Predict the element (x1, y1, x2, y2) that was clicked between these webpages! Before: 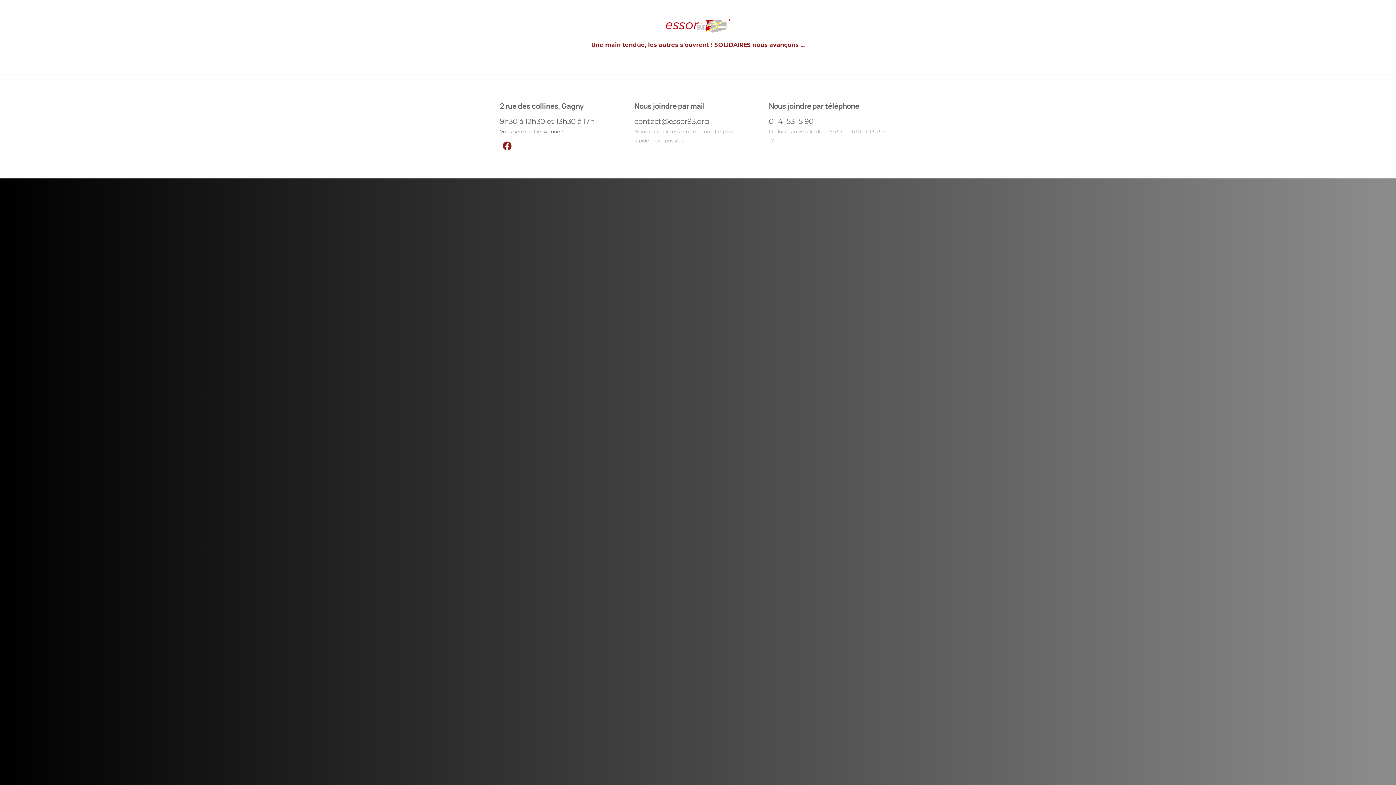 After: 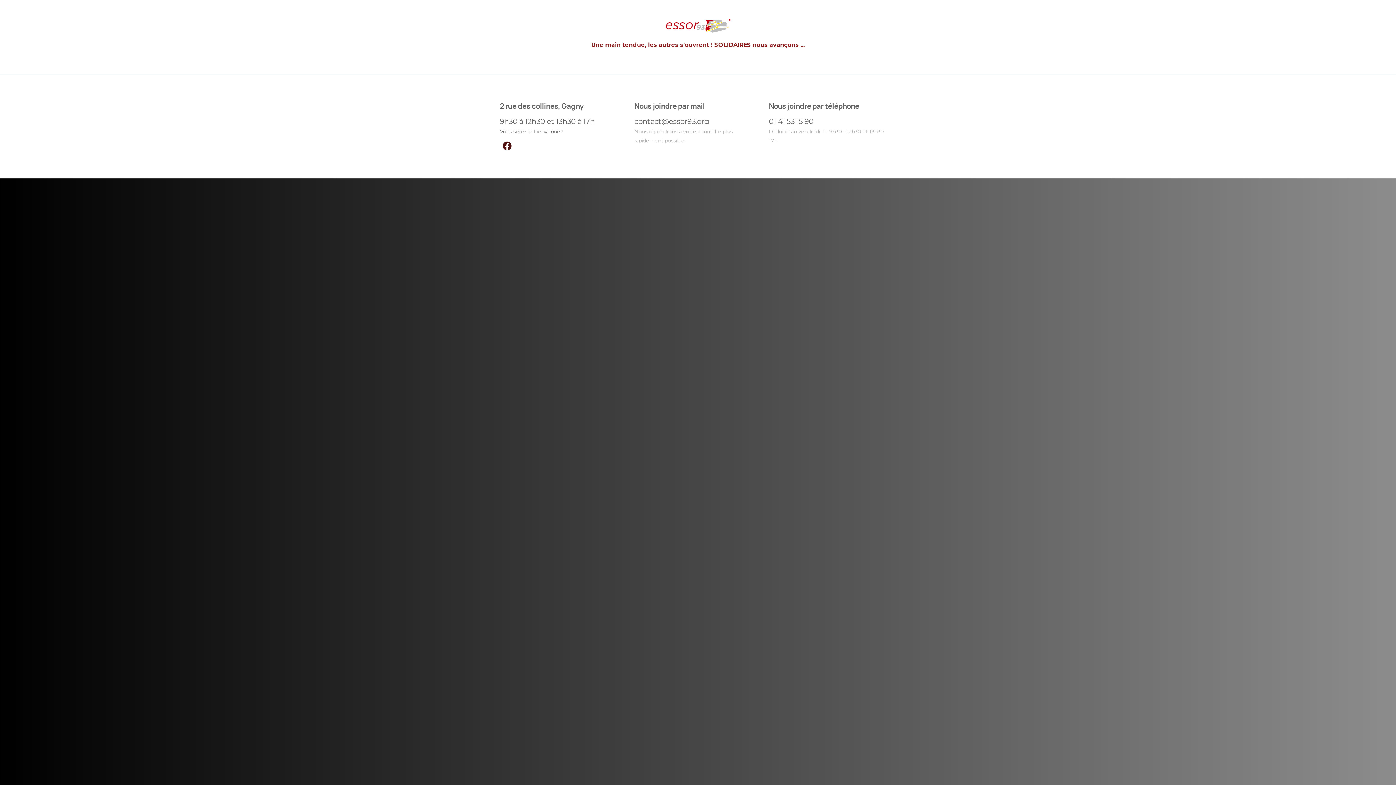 Action: bbox: (500, 141, 514, 151)